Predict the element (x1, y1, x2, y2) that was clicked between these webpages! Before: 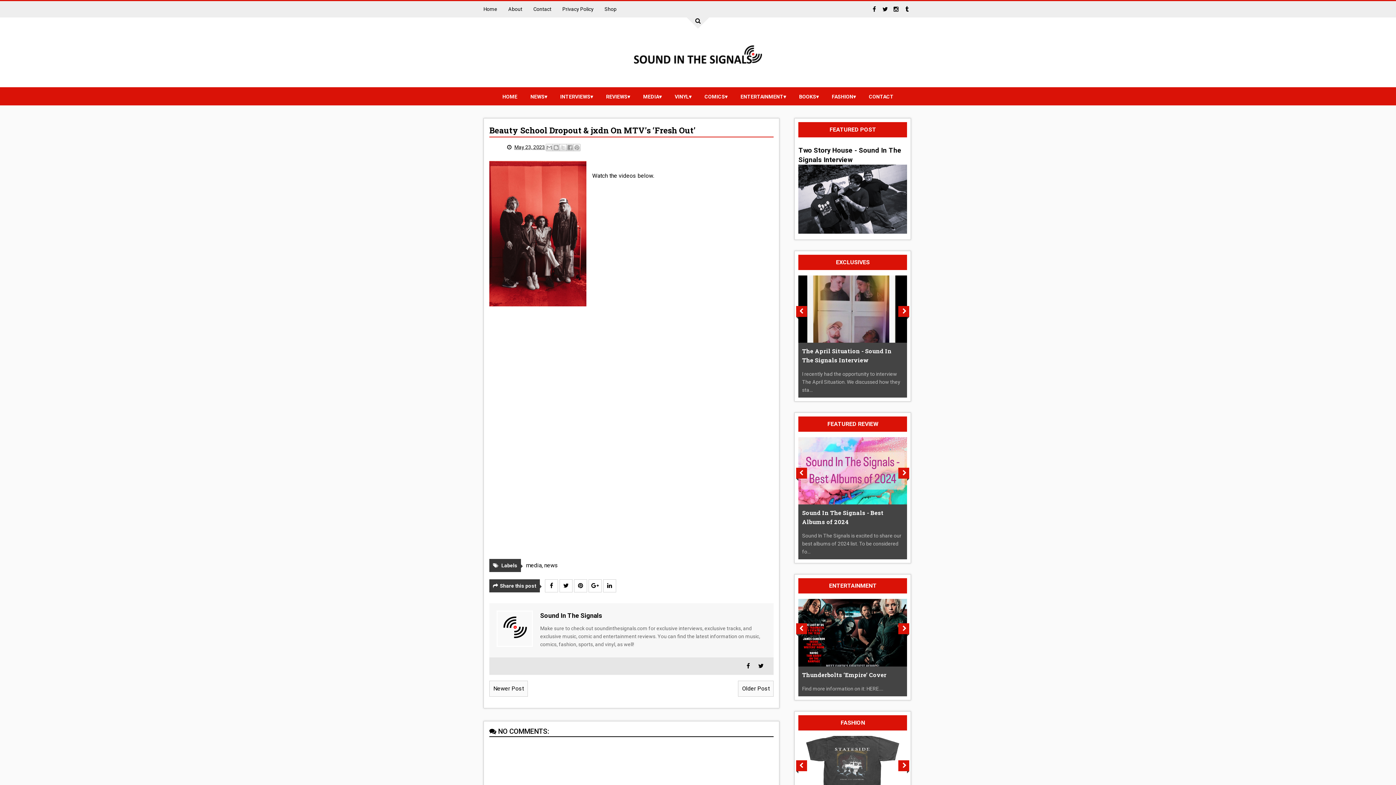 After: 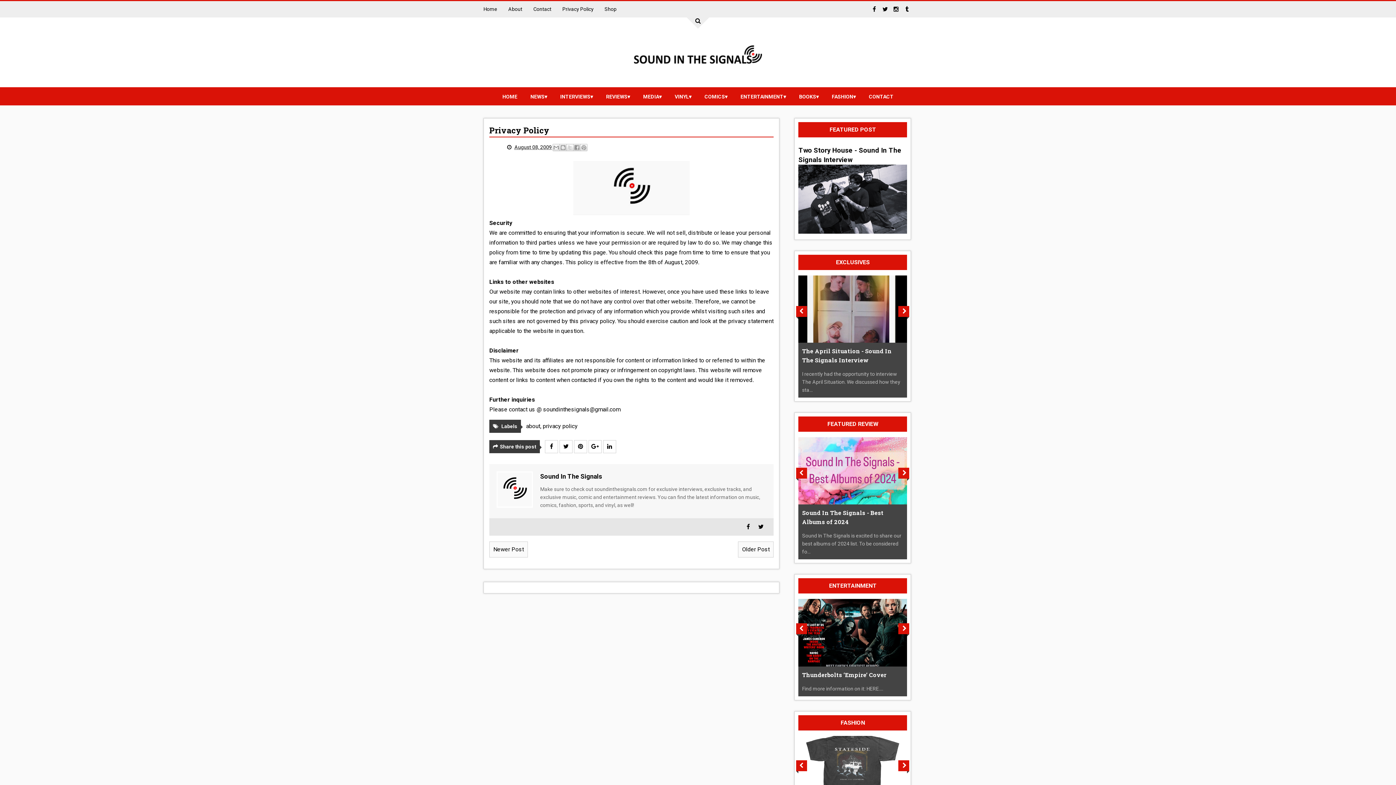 Action: label: Privacy Policy bbox: (562, 6, 593, 12)